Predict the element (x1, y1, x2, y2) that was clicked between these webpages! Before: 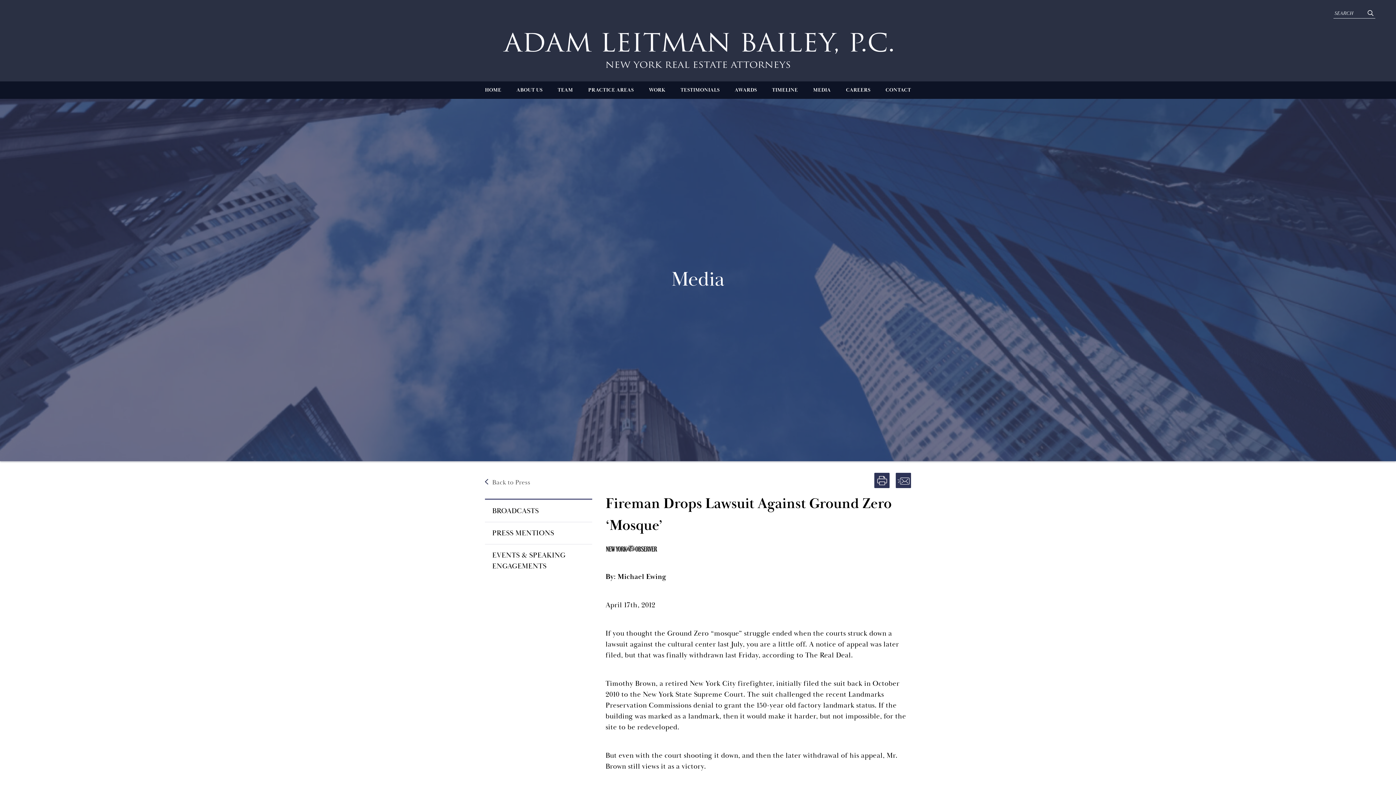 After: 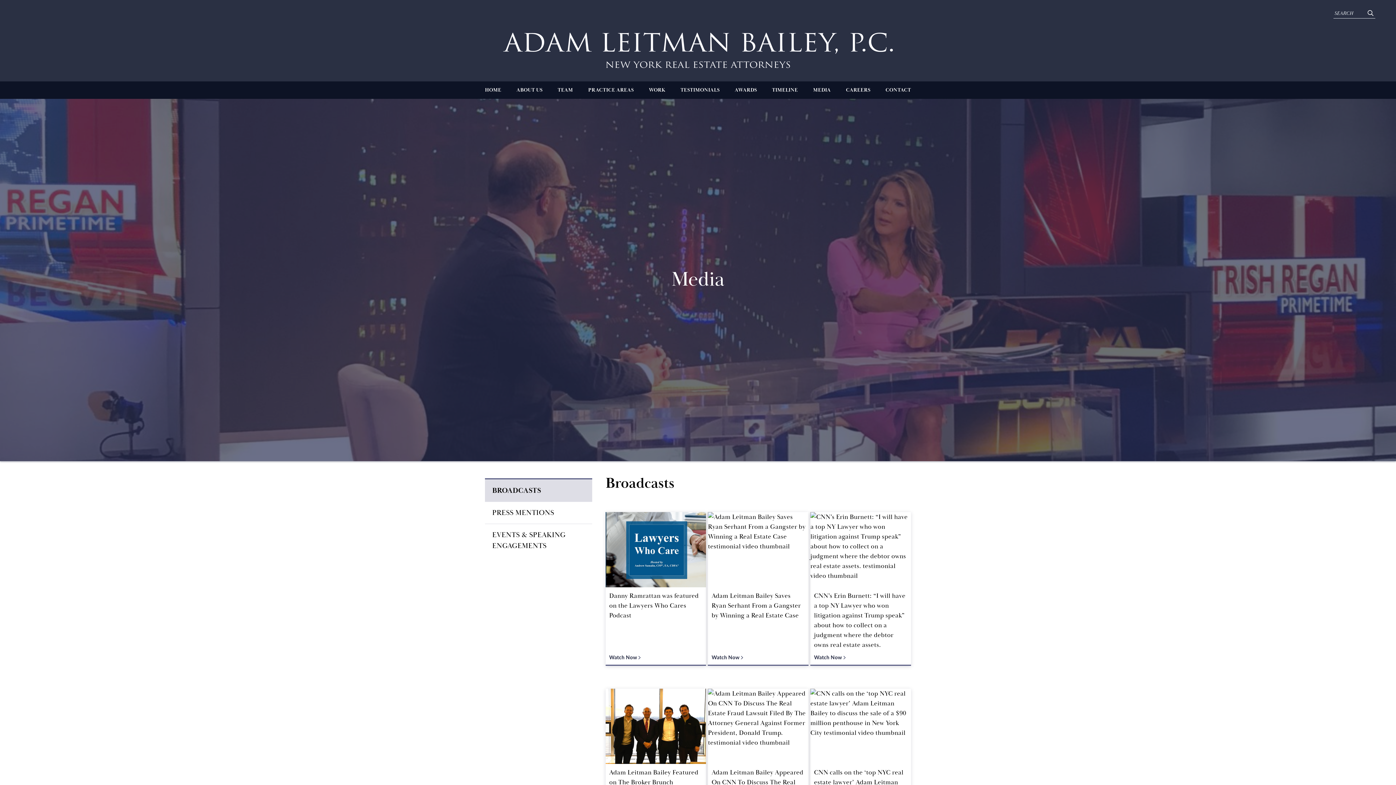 Action: label: BROADCASTS bbox: (485, 499, 592, 522)